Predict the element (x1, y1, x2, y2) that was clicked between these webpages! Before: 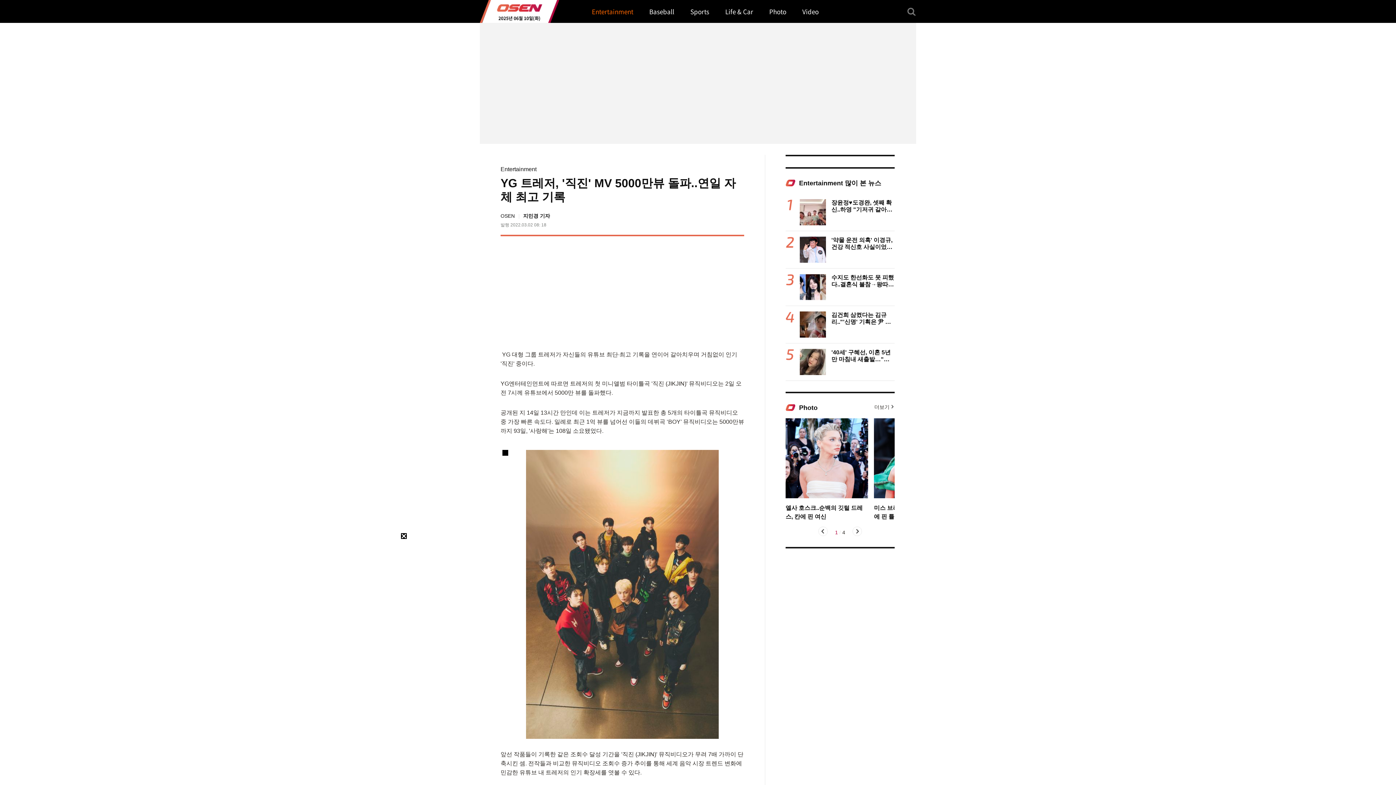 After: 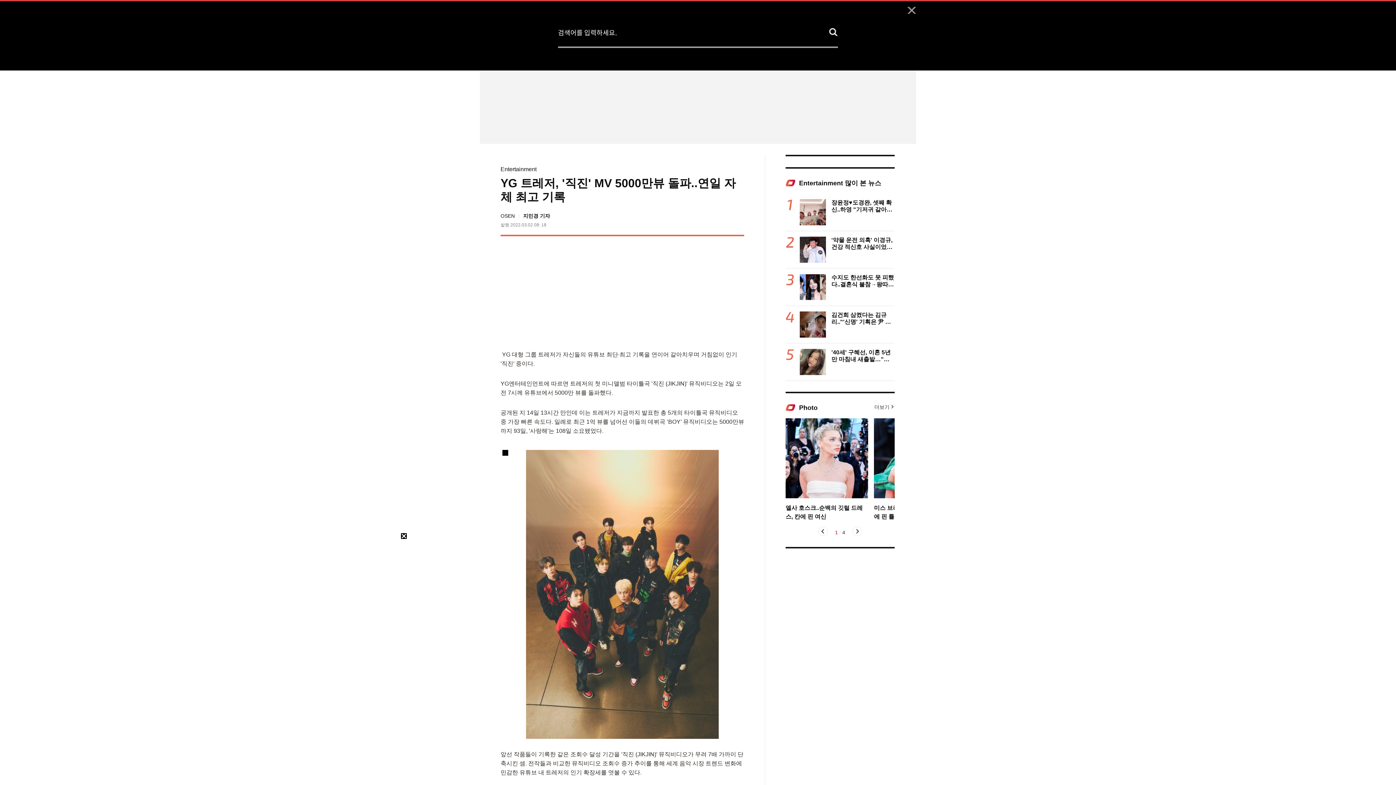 Action: label: 검색 bbox: (907, 7, 916, 15)